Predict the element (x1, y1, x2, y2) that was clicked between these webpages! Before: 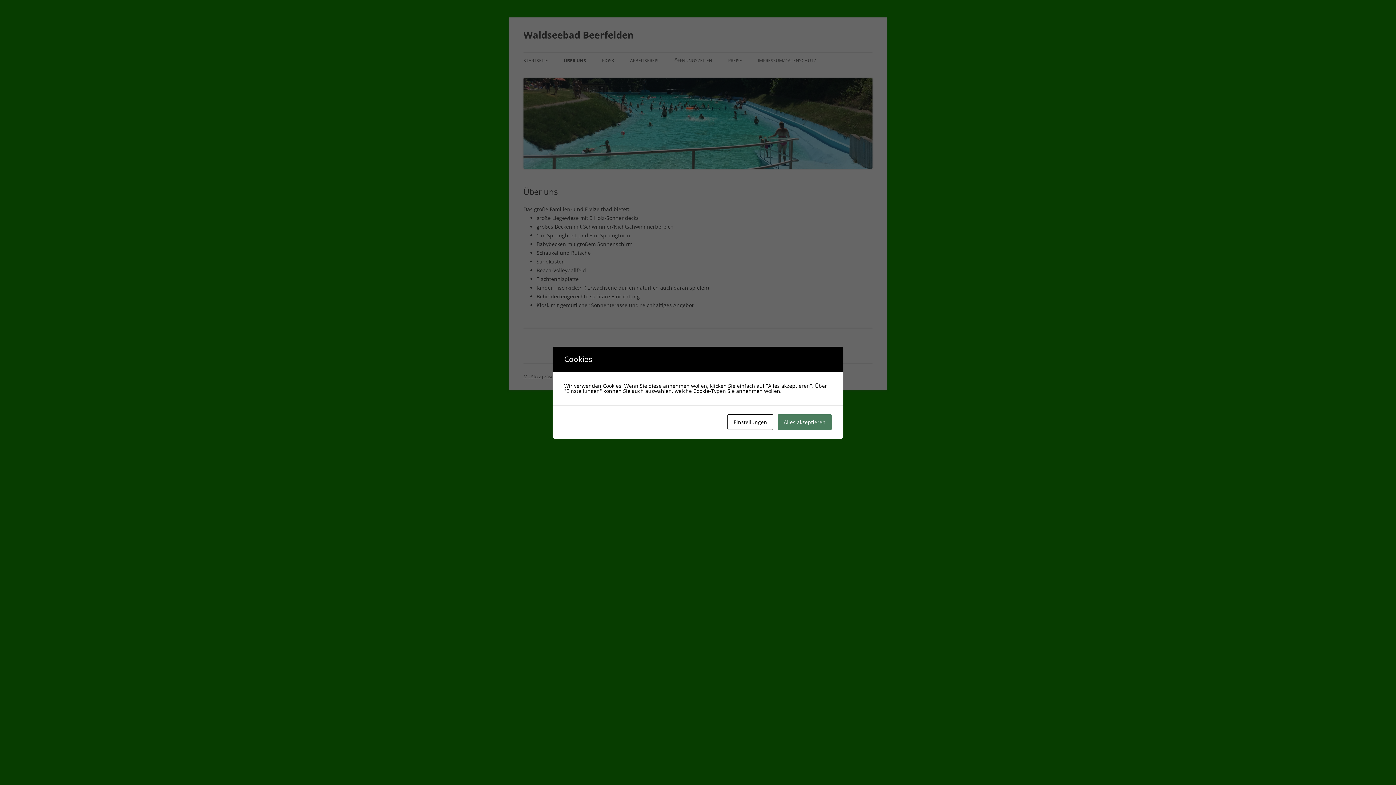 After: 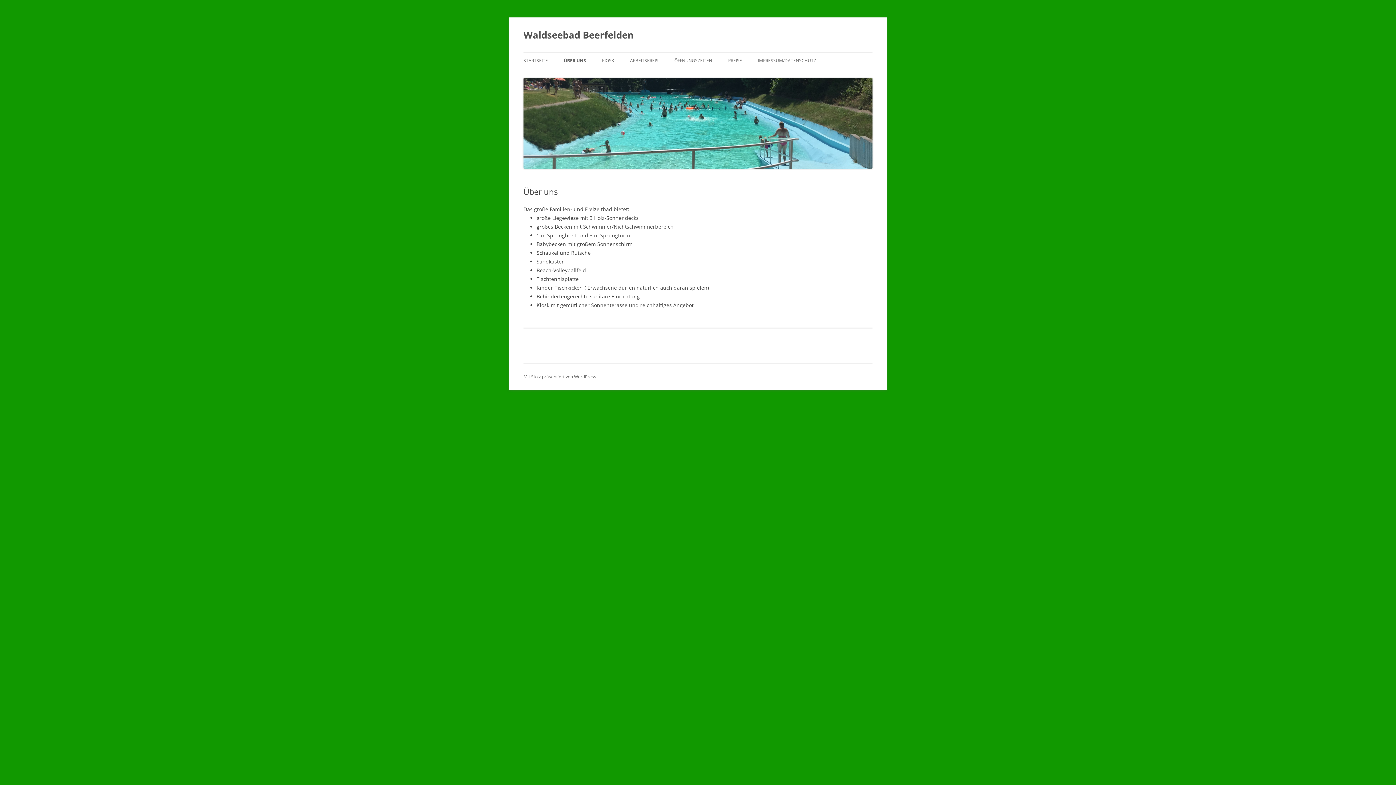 Action: bbox: (777, 414, 832, 430) label: Alles akzeptieren